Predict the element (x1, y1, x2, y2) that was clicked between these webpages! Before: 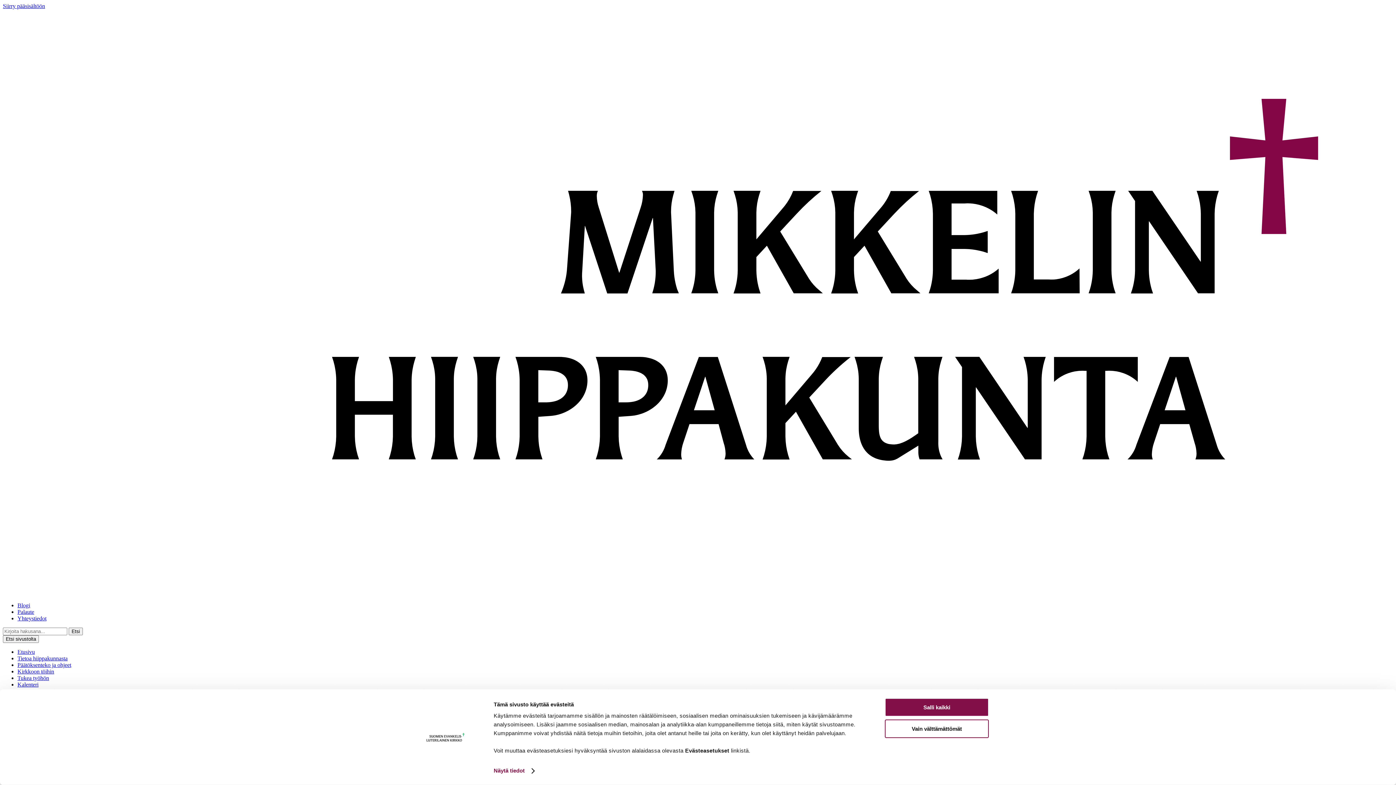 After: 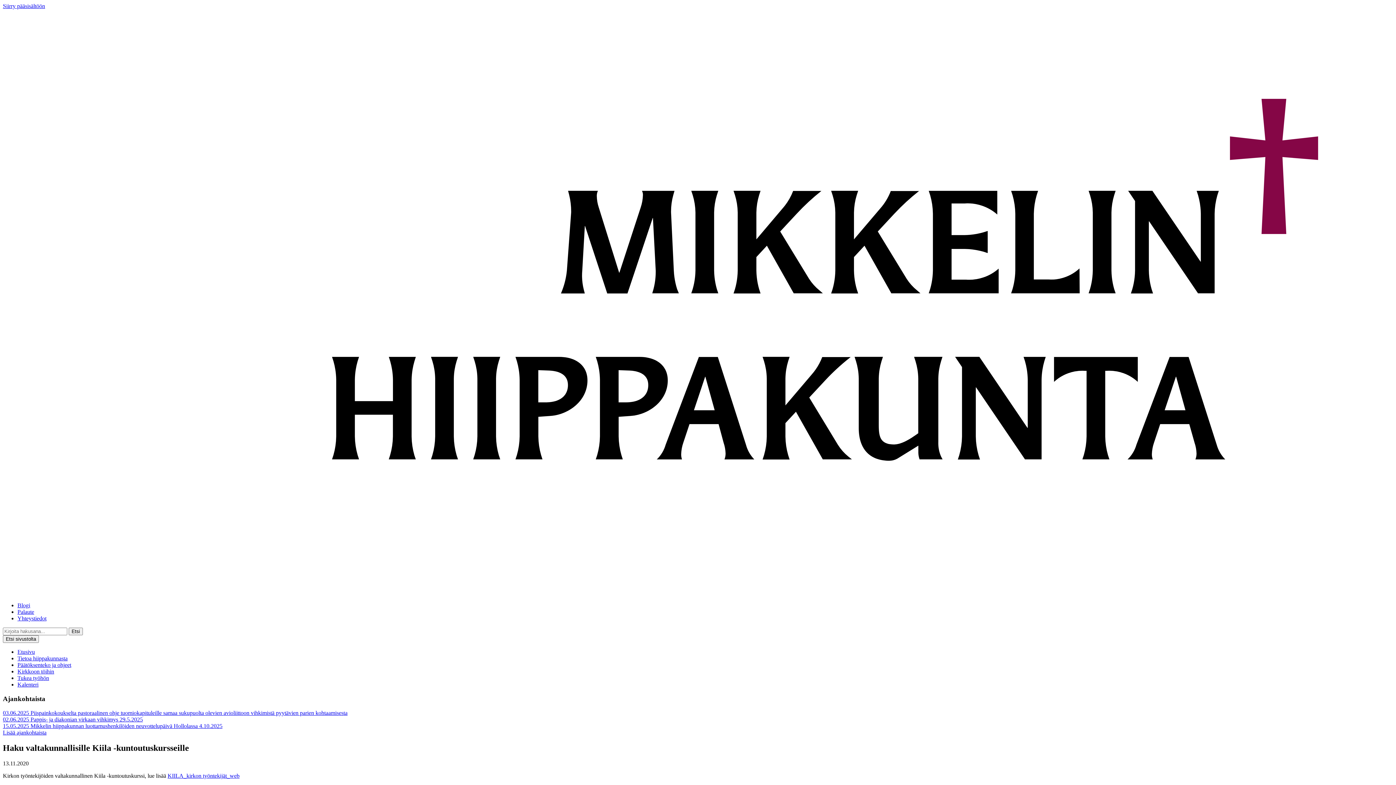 Action: label: Salli kaikki bbox: (885, 698, 989, 717)